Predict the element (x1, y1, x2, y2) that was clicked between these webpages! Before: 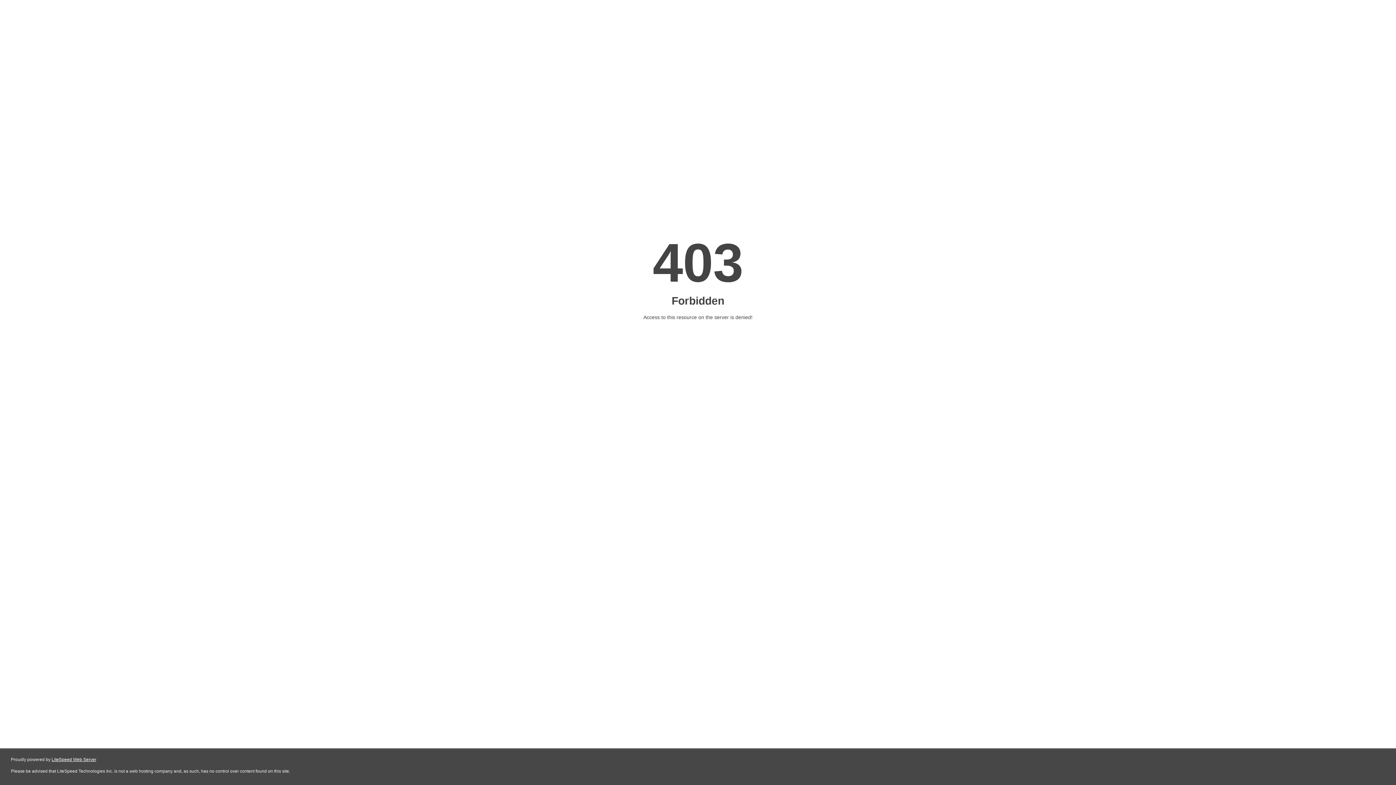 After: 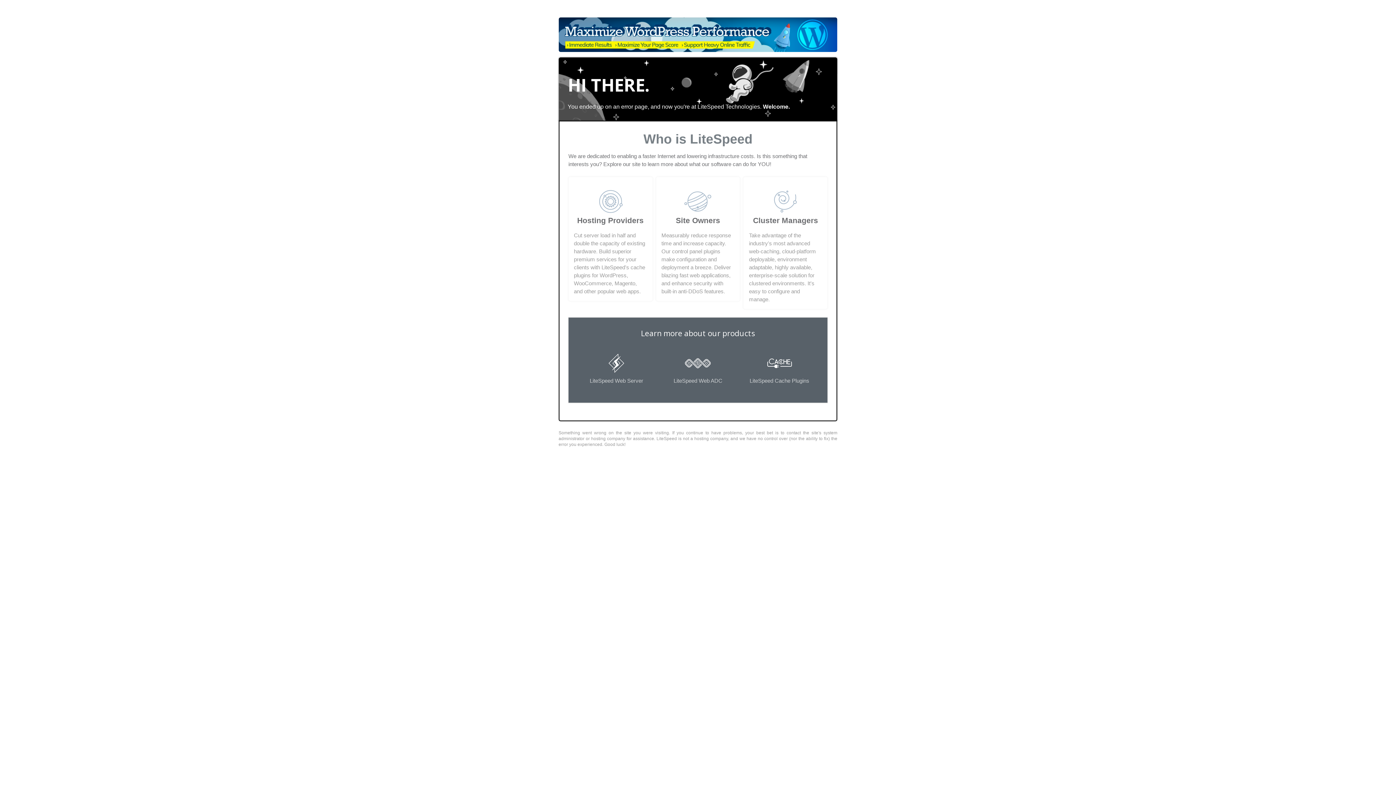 Action: bbox: (51, 757, 96, 762) label: LiteSpeed Web Server